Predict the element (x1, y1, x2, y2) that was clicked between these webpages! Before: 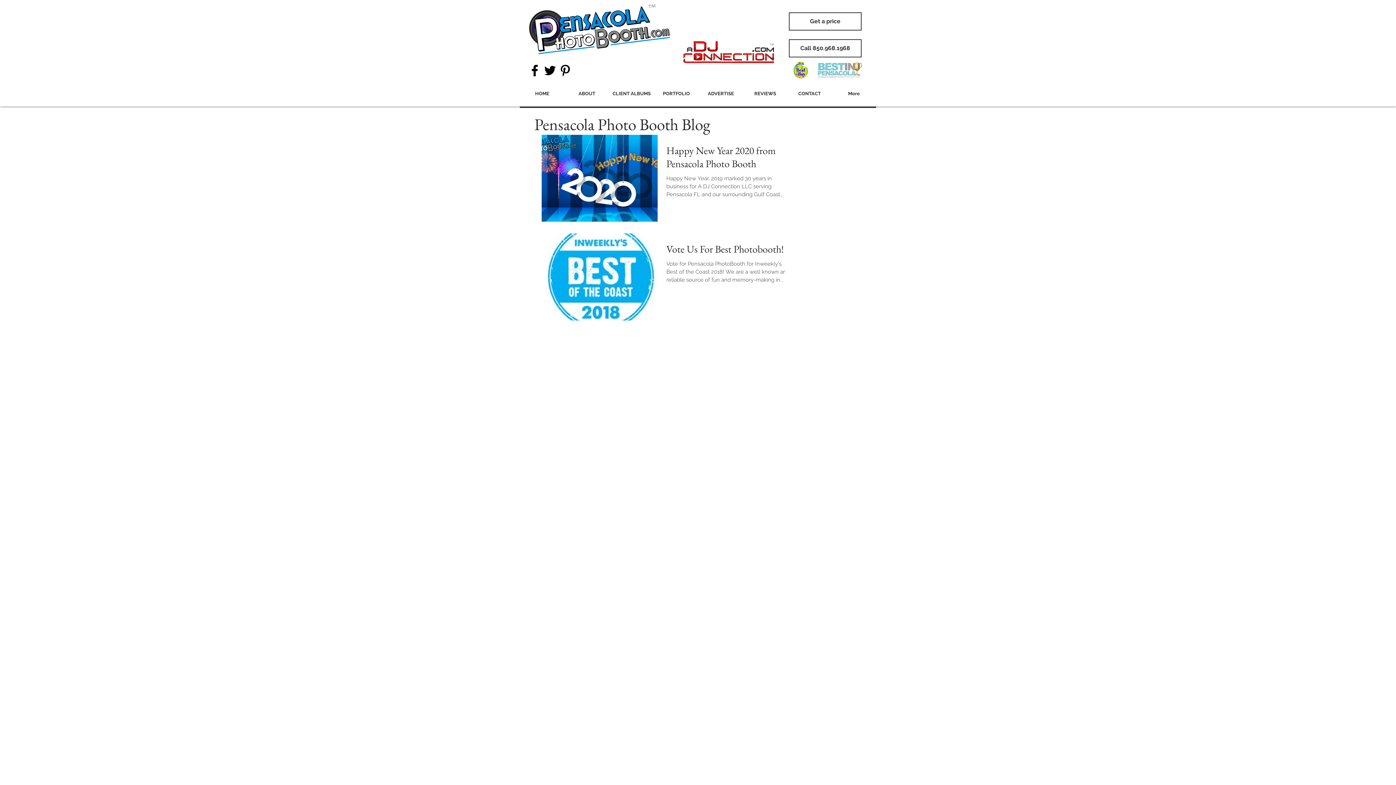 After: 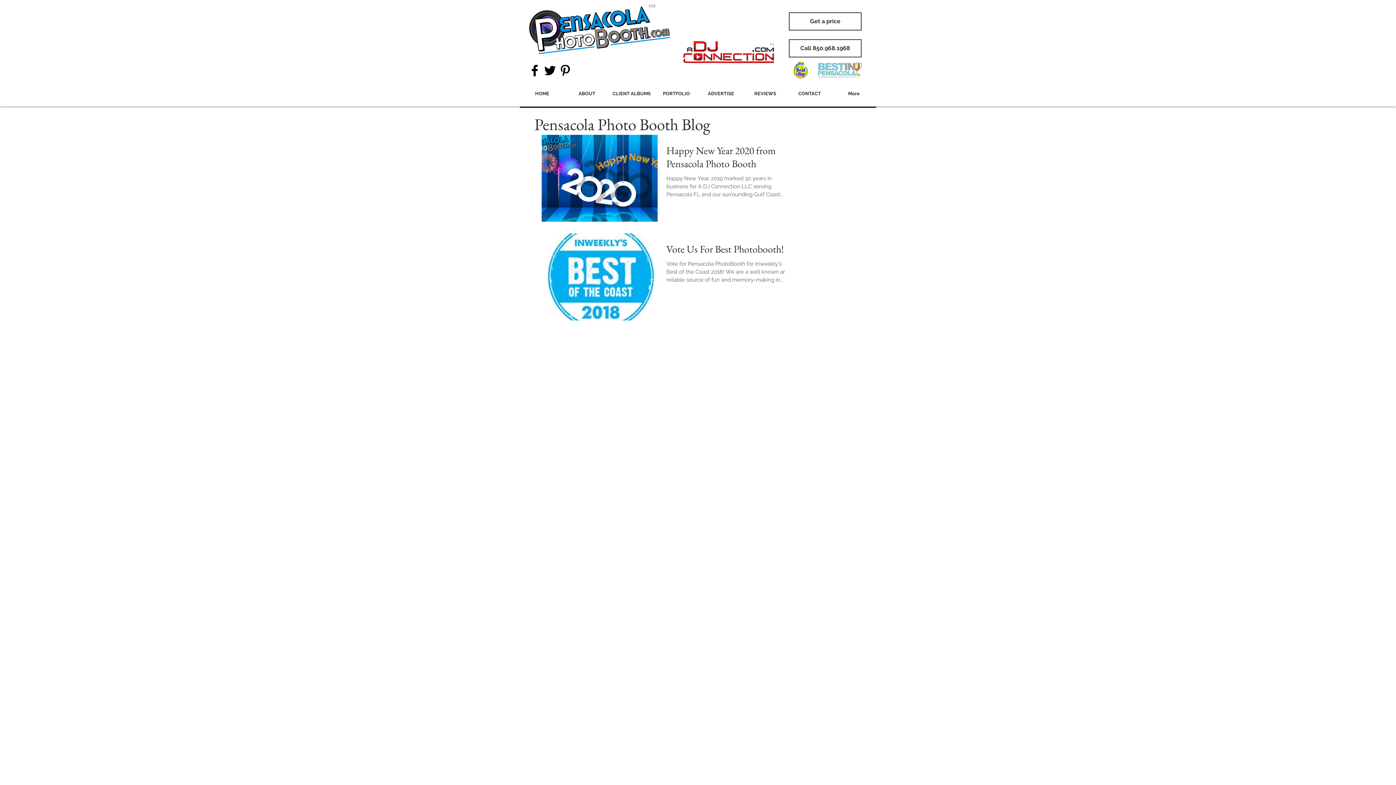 Action: bbox: (527, 62, 542, 78) label: Pensacola Photo Booth Facebook Icon